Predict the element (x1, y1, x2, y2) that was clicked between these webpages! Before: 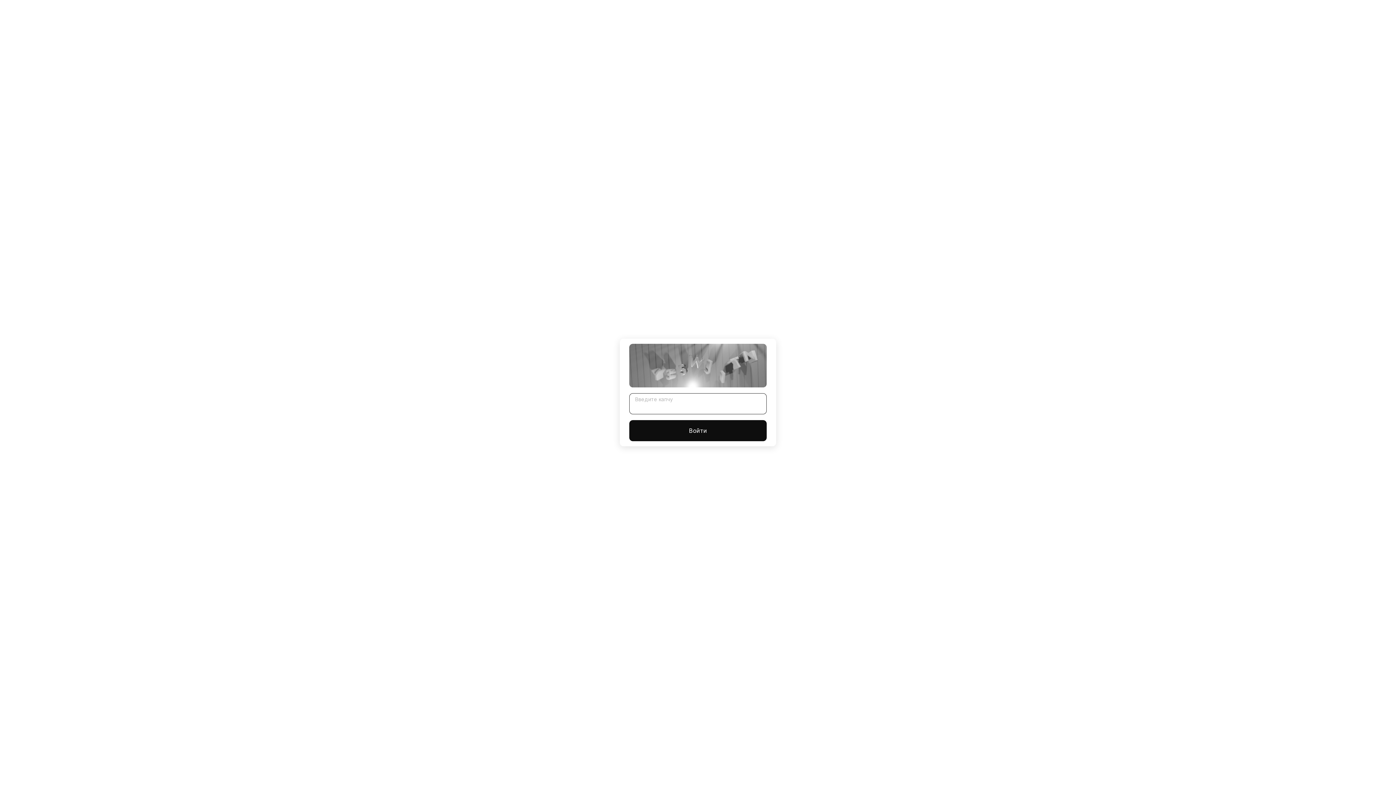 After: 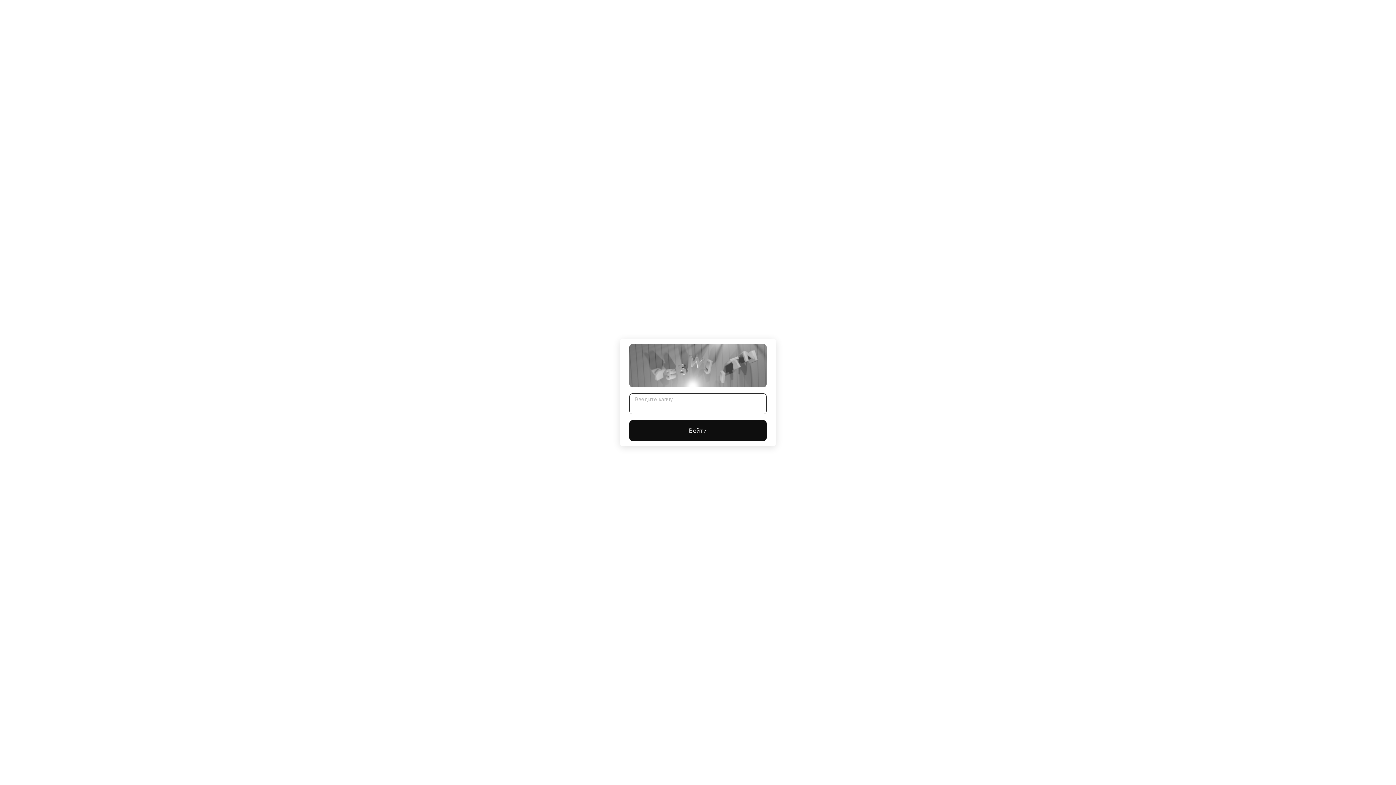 Action: bbox: (629, 420, 766, 441) label: Войти